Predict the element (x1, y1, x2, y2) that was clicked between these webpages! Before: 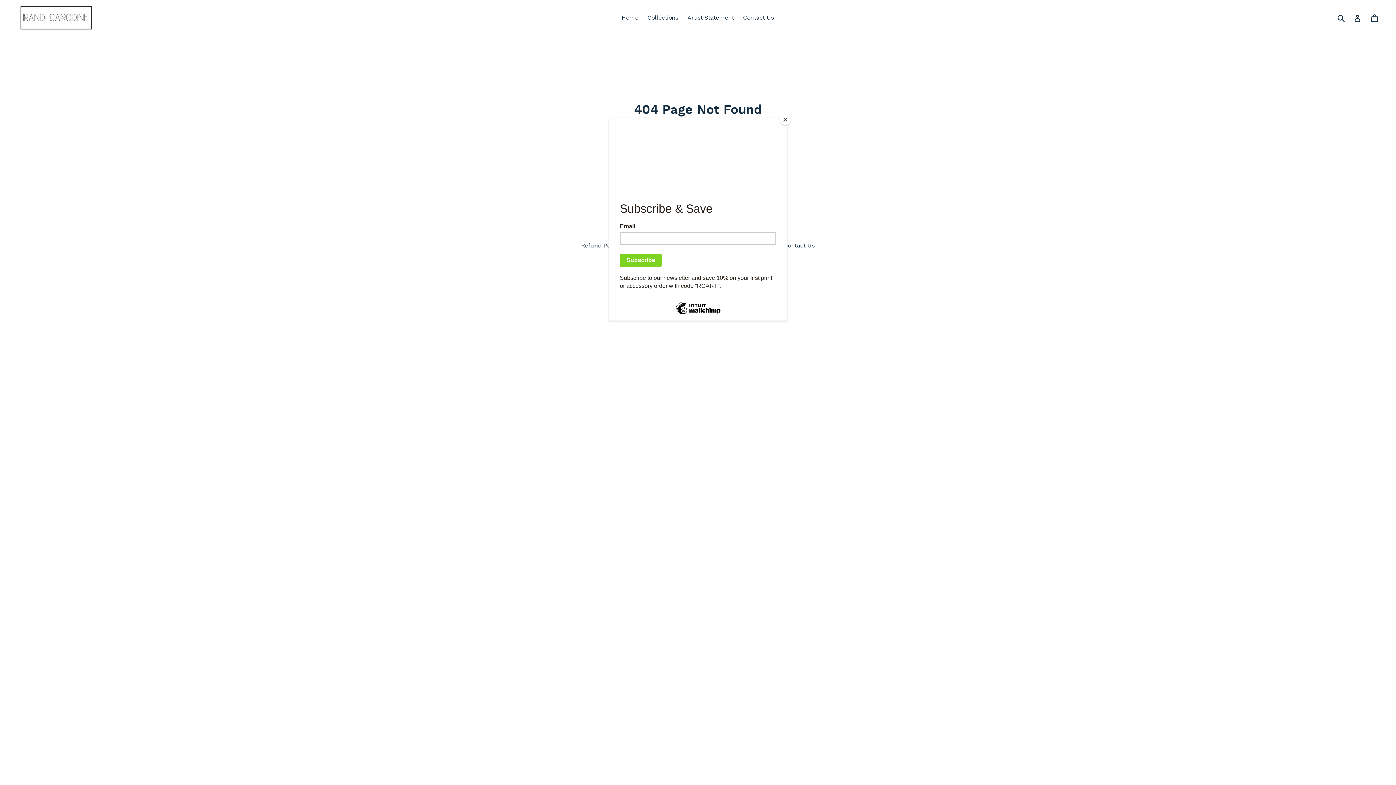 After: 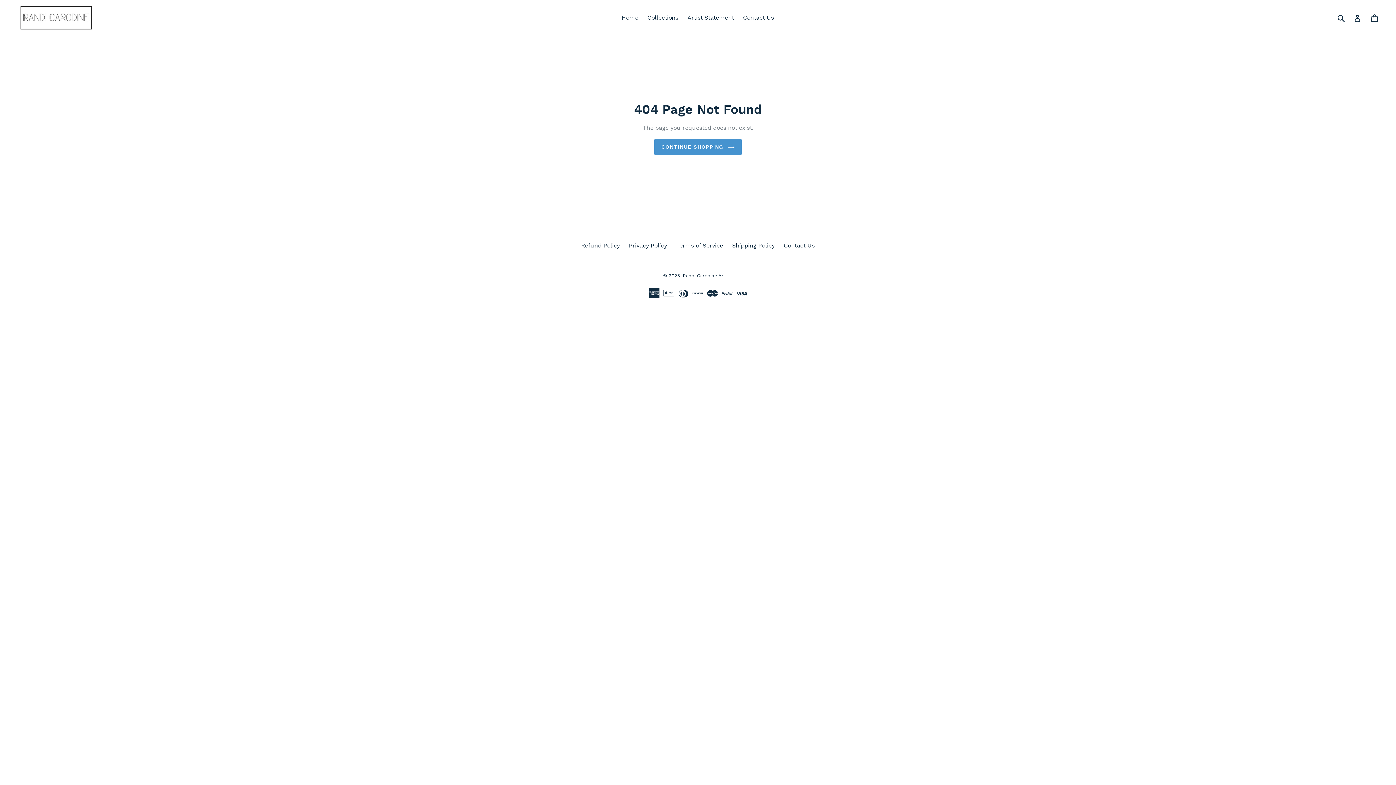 Action: bbox: (780, 114, 790, 125) label: Close